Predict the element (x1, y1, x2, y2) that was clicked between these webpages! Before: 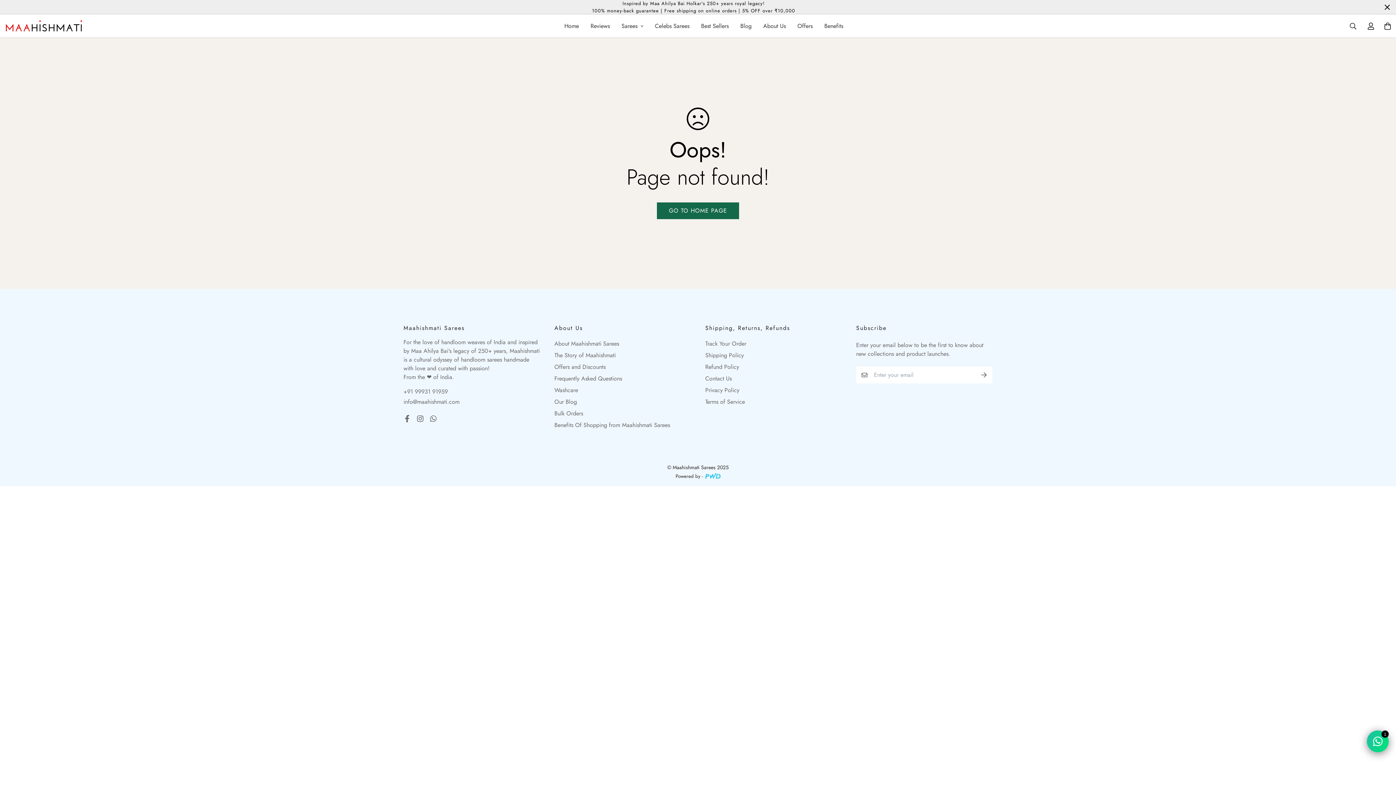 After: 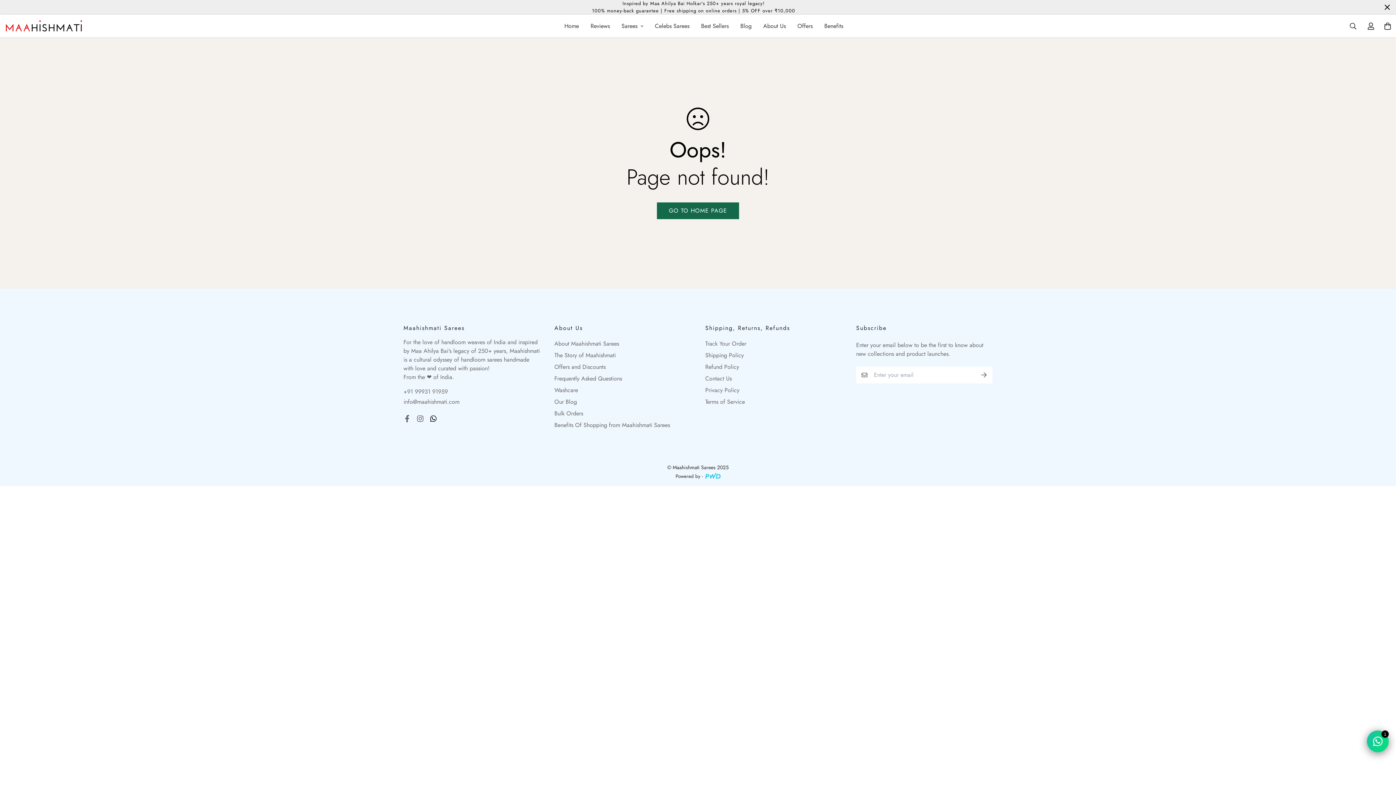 Action: bbox: (426, 415, 440, 422)